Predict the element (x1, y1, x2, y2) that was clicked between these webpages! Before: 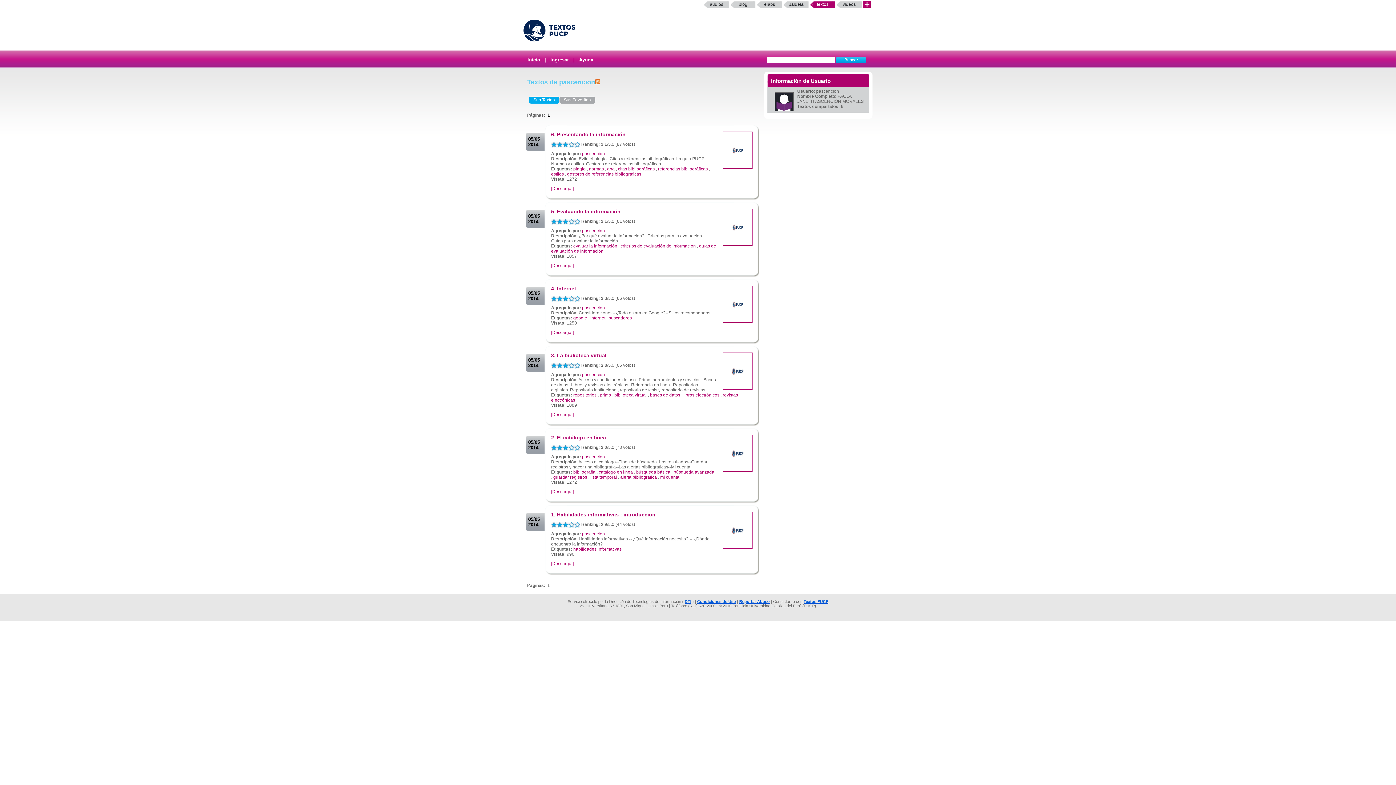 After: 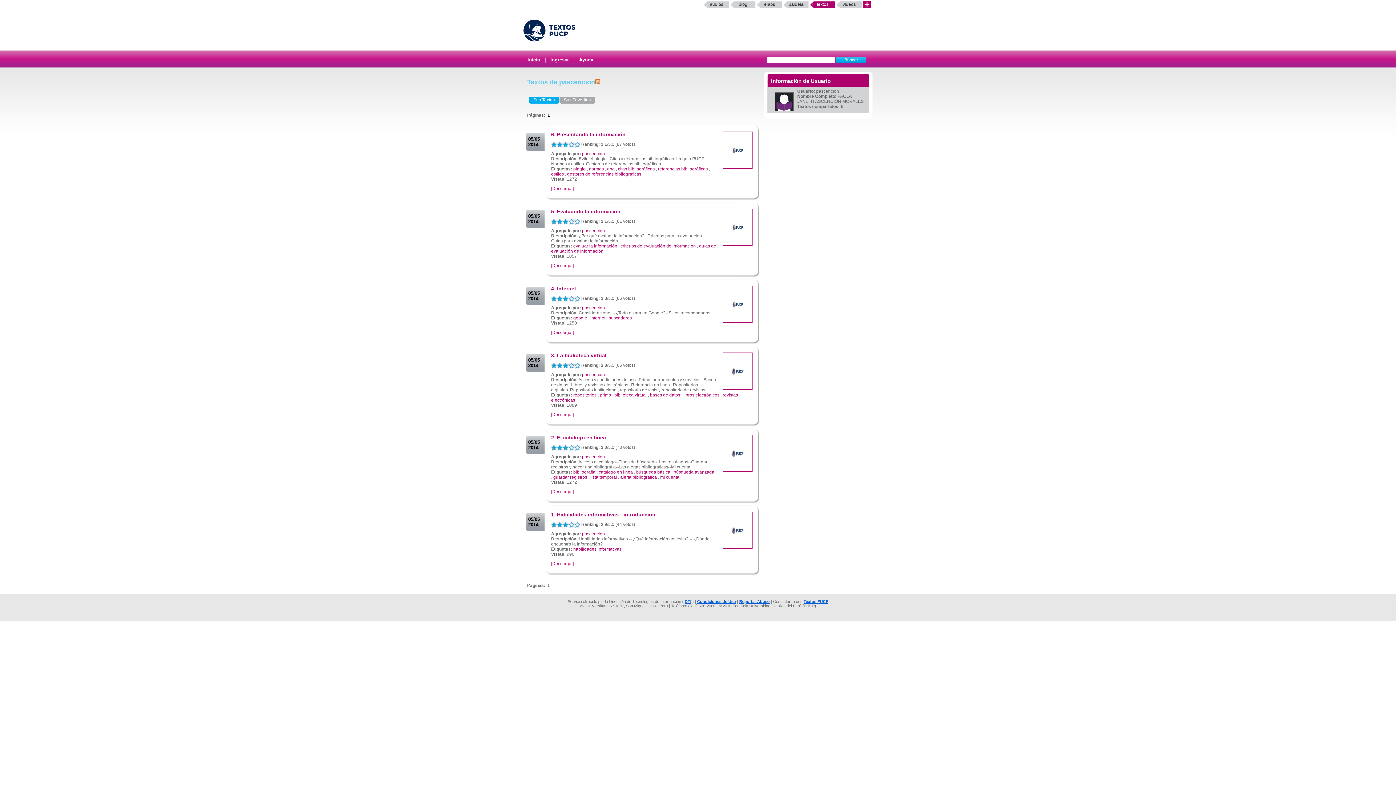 Action: label: pascencion bbox: (582, 531, 605, 536)